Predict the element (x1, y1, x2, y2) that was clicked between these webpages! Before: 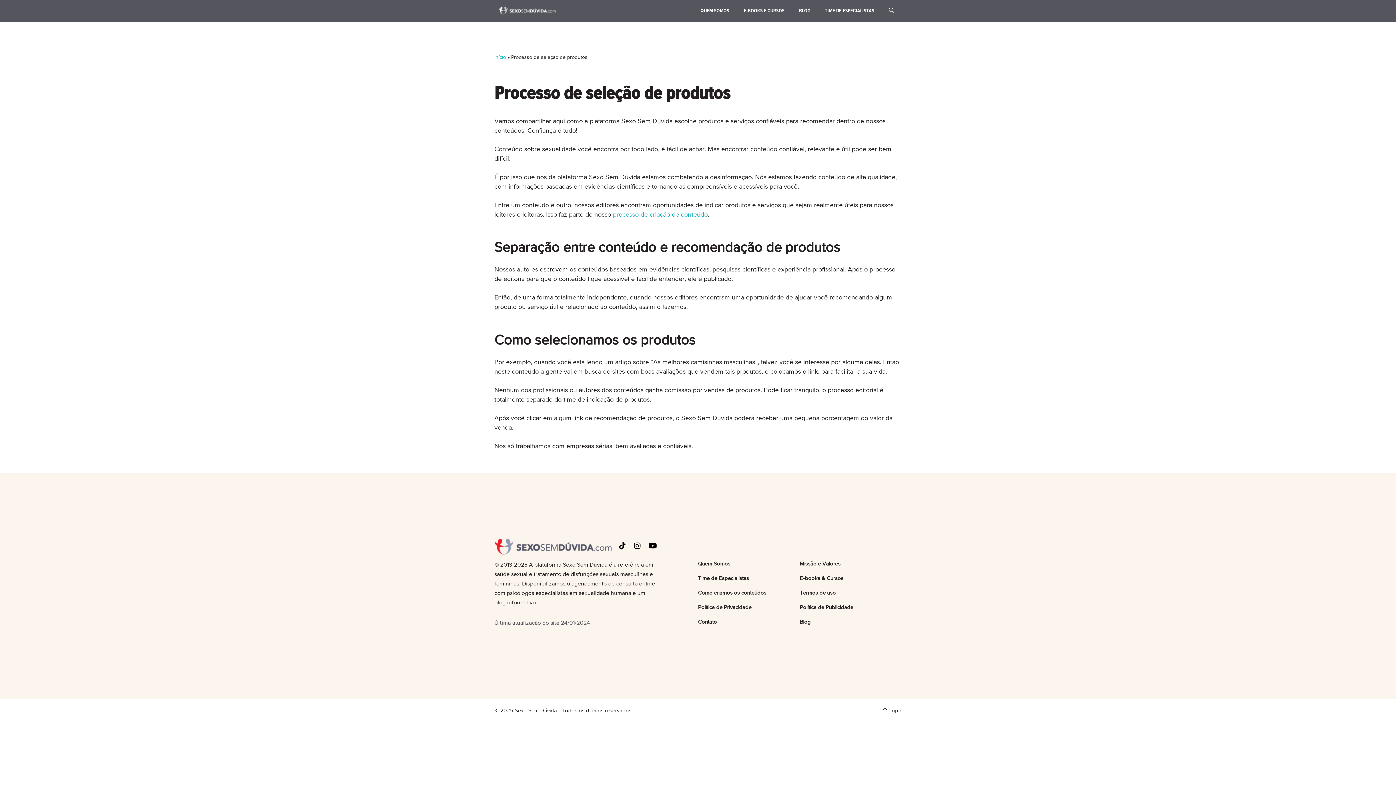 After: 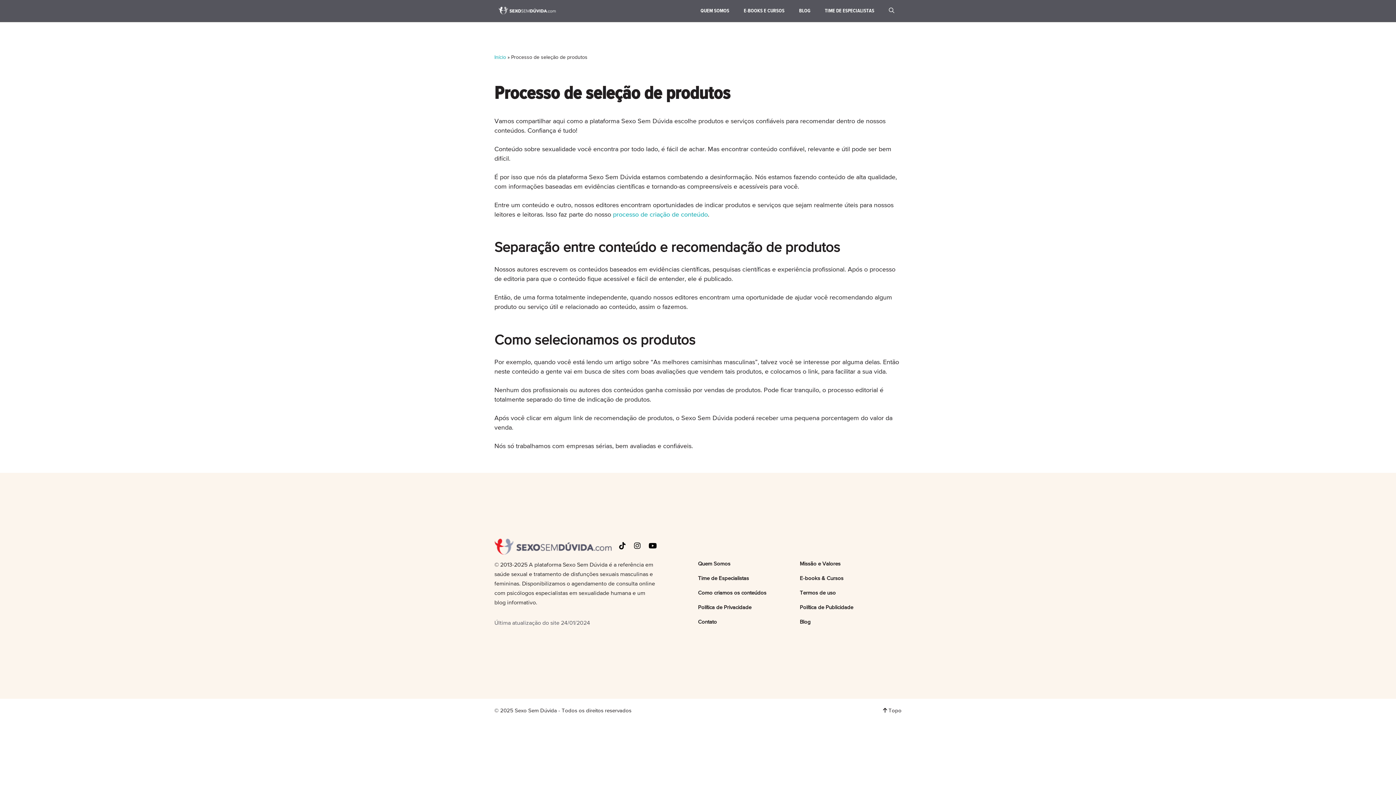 Action: bbox: (618, 542, 626, 549)